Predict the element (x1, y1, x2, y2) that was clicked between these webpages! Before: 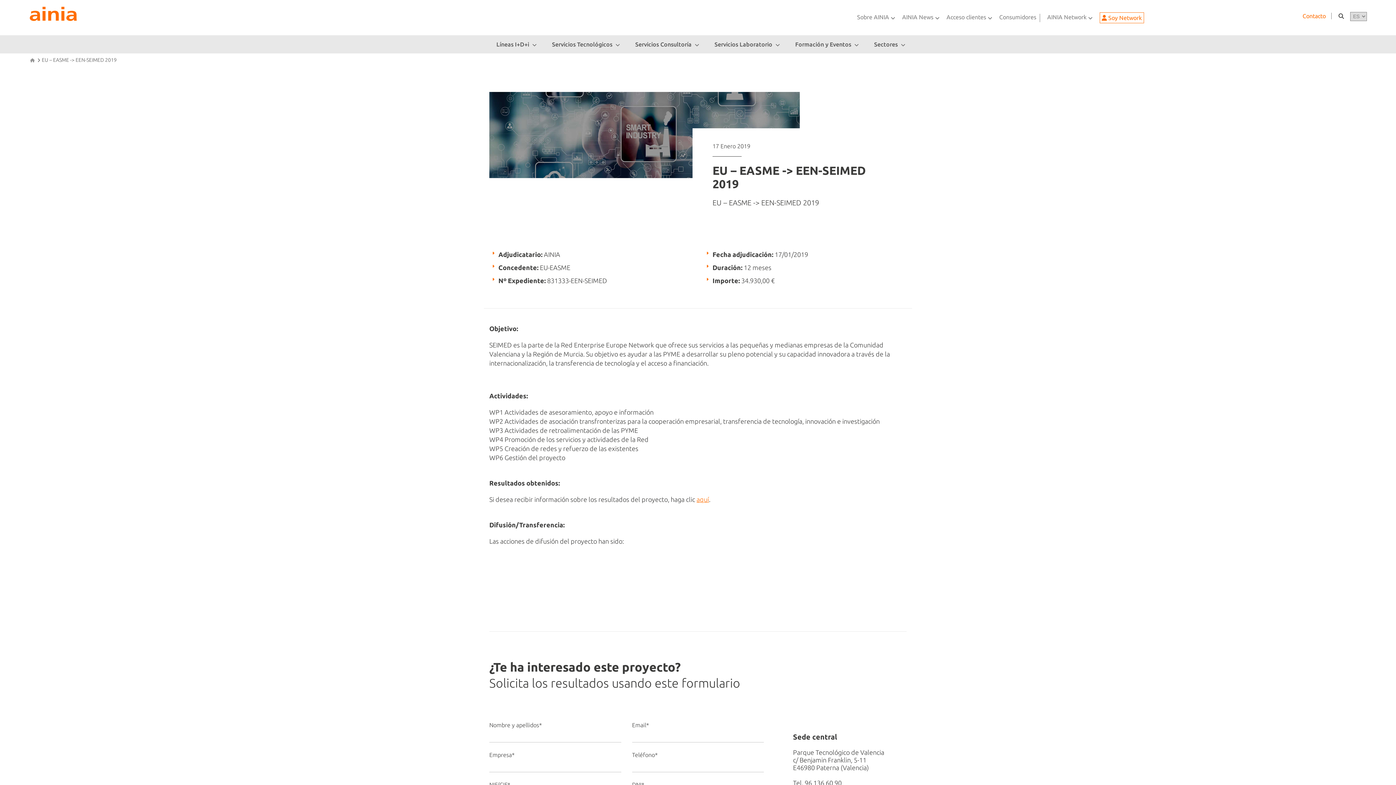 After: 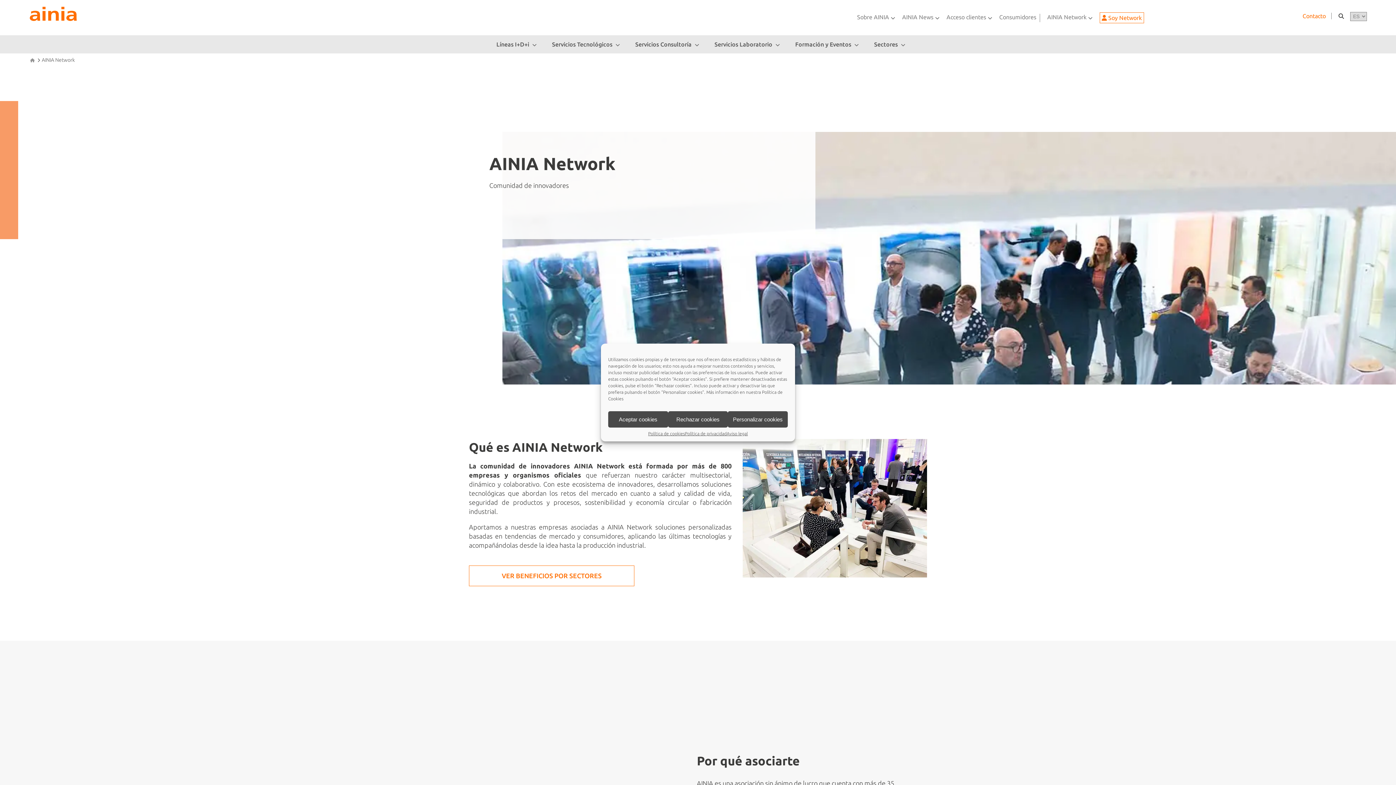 Action: bbox: (1047, 13, 1096, 22) label: AINIA Network